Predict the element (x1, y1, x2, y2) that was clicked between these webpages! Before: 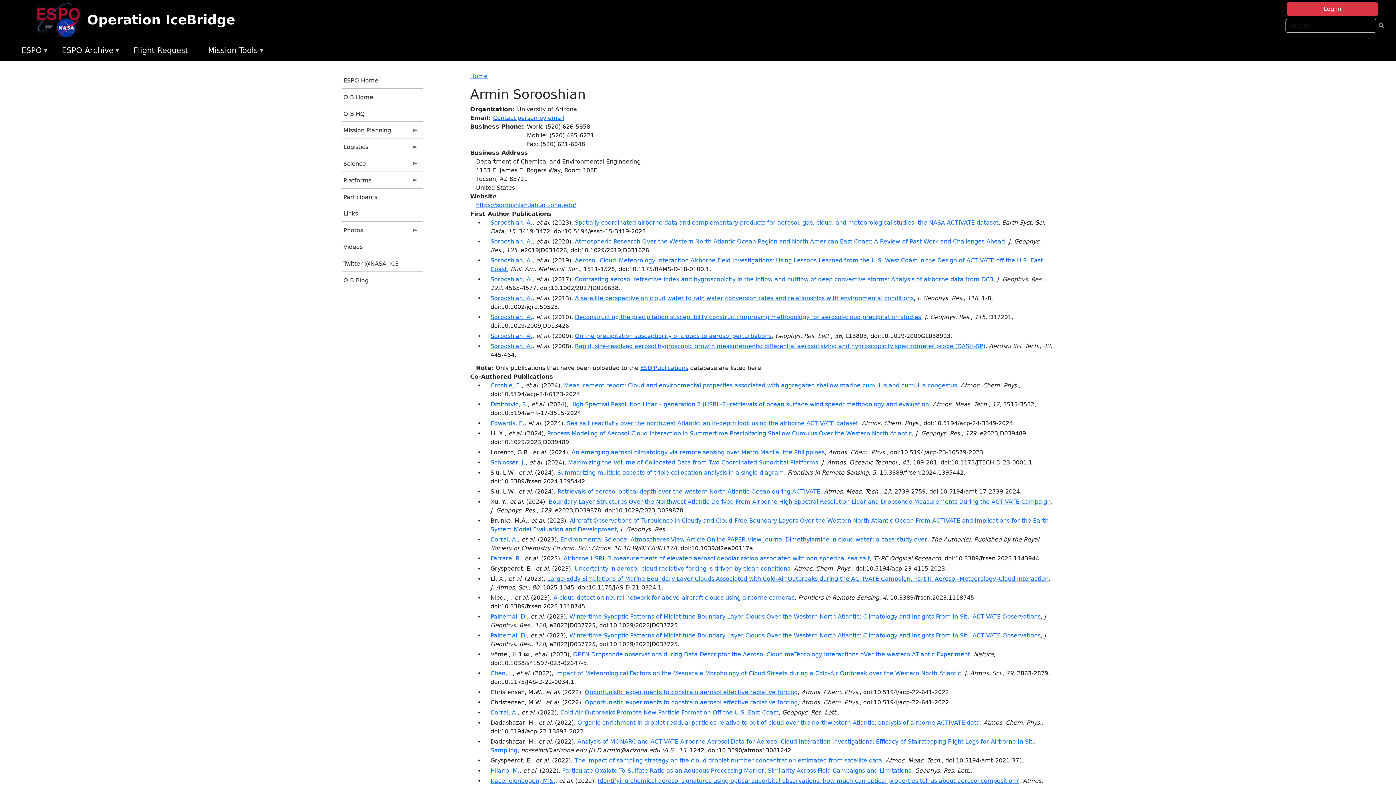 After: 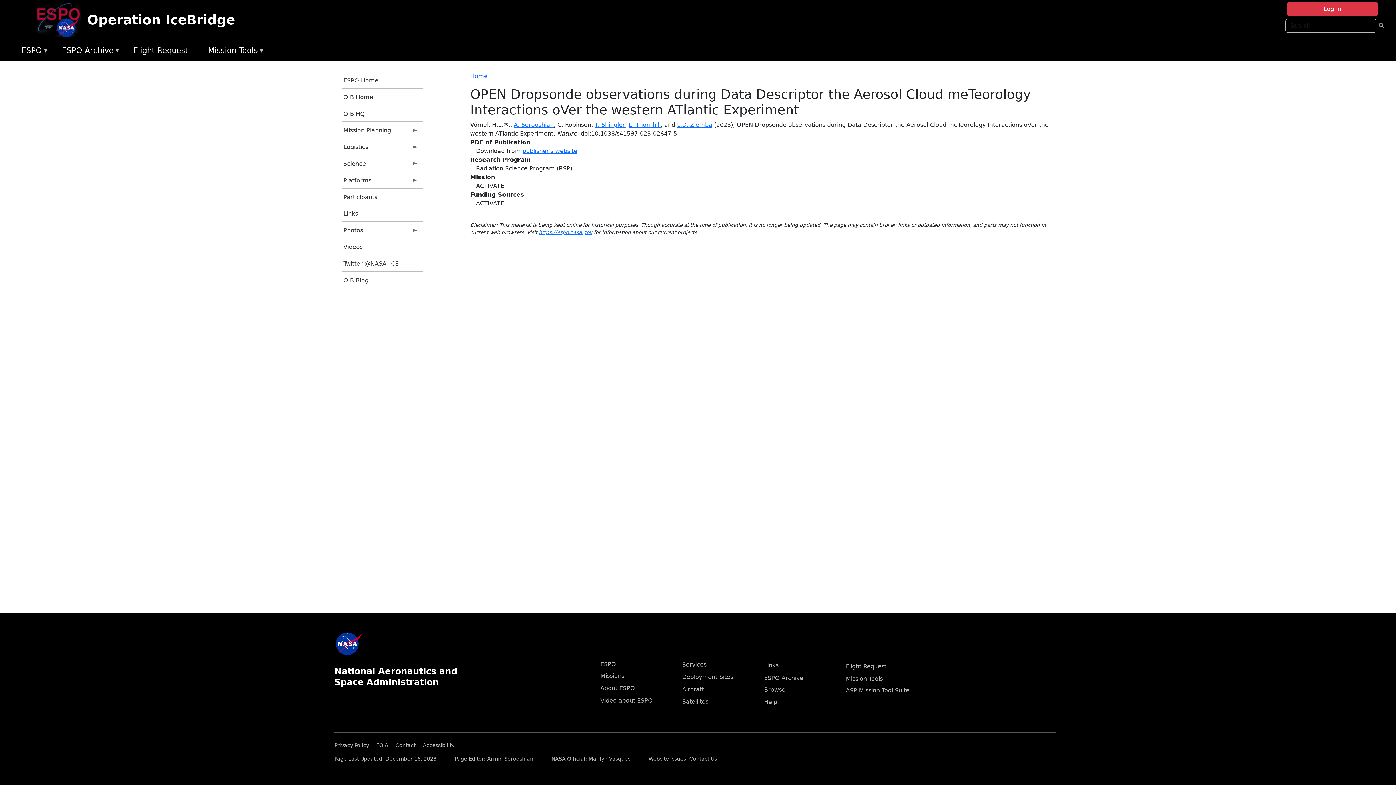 Action: label: OPEN Dropsonde observations during Data Descriptor the Aerosol Cloud meTeorology Interactions oVer the western ATlantic Experiment bbox: (573, 651, 970, 658)